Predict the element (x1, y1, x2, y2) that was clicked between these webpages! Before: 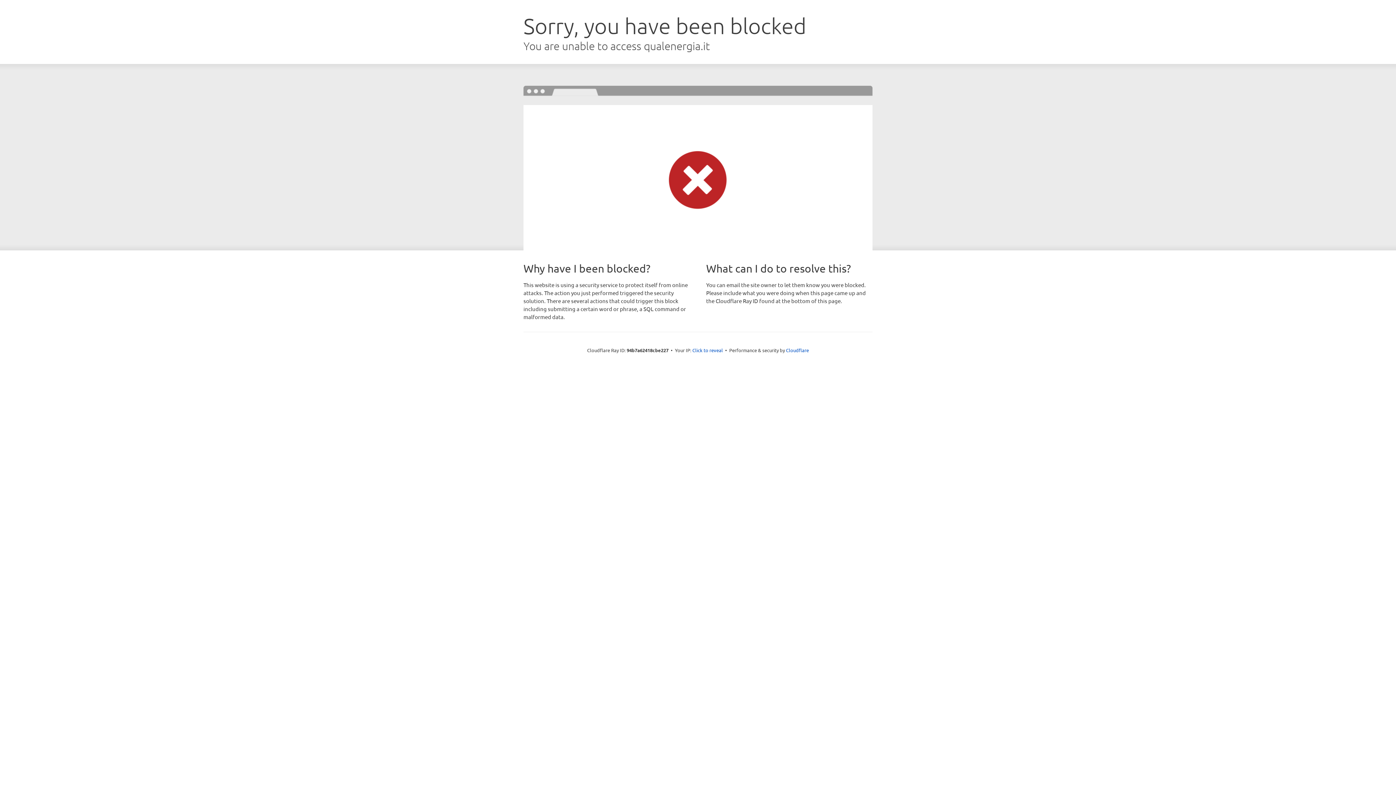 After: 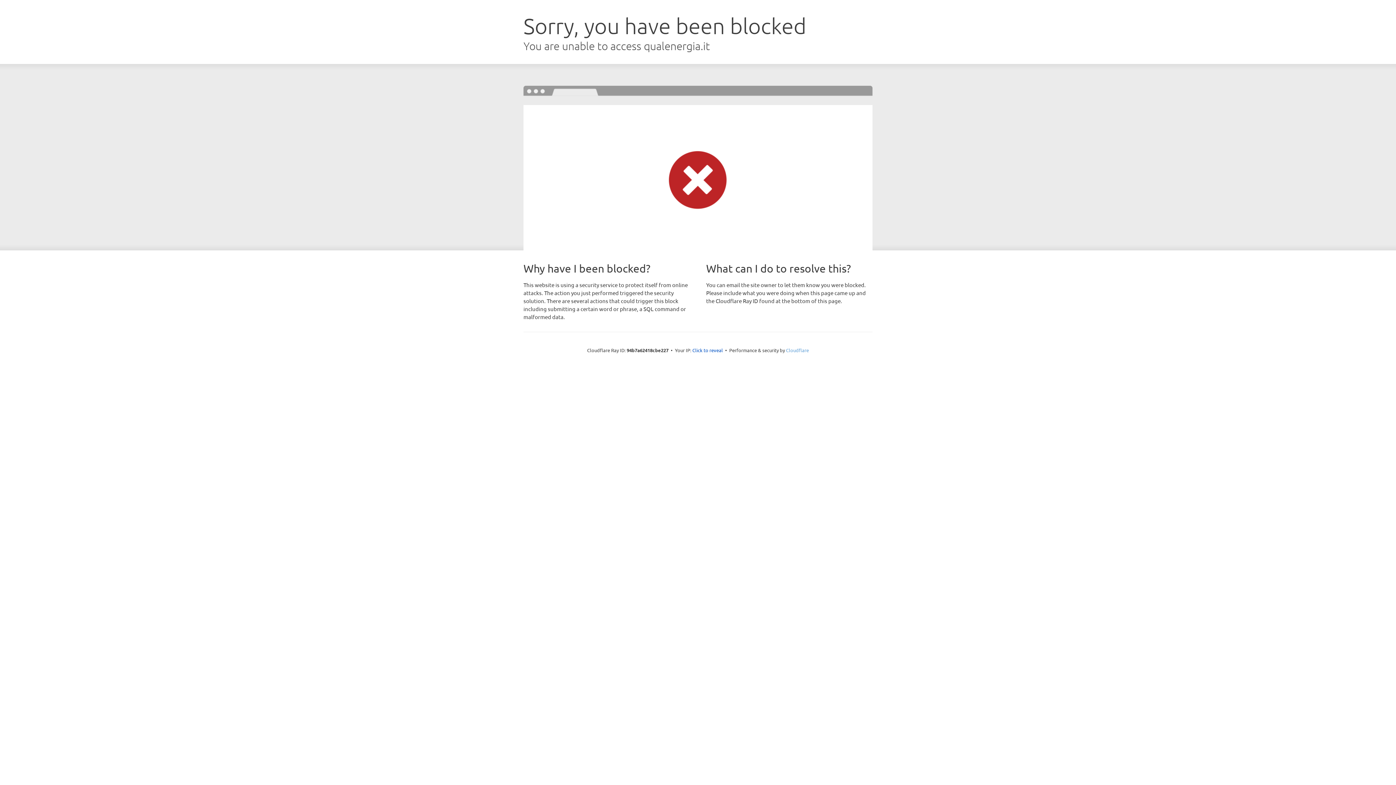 Action: label: Cloudflare bbox: (786, 347, 809, 353)